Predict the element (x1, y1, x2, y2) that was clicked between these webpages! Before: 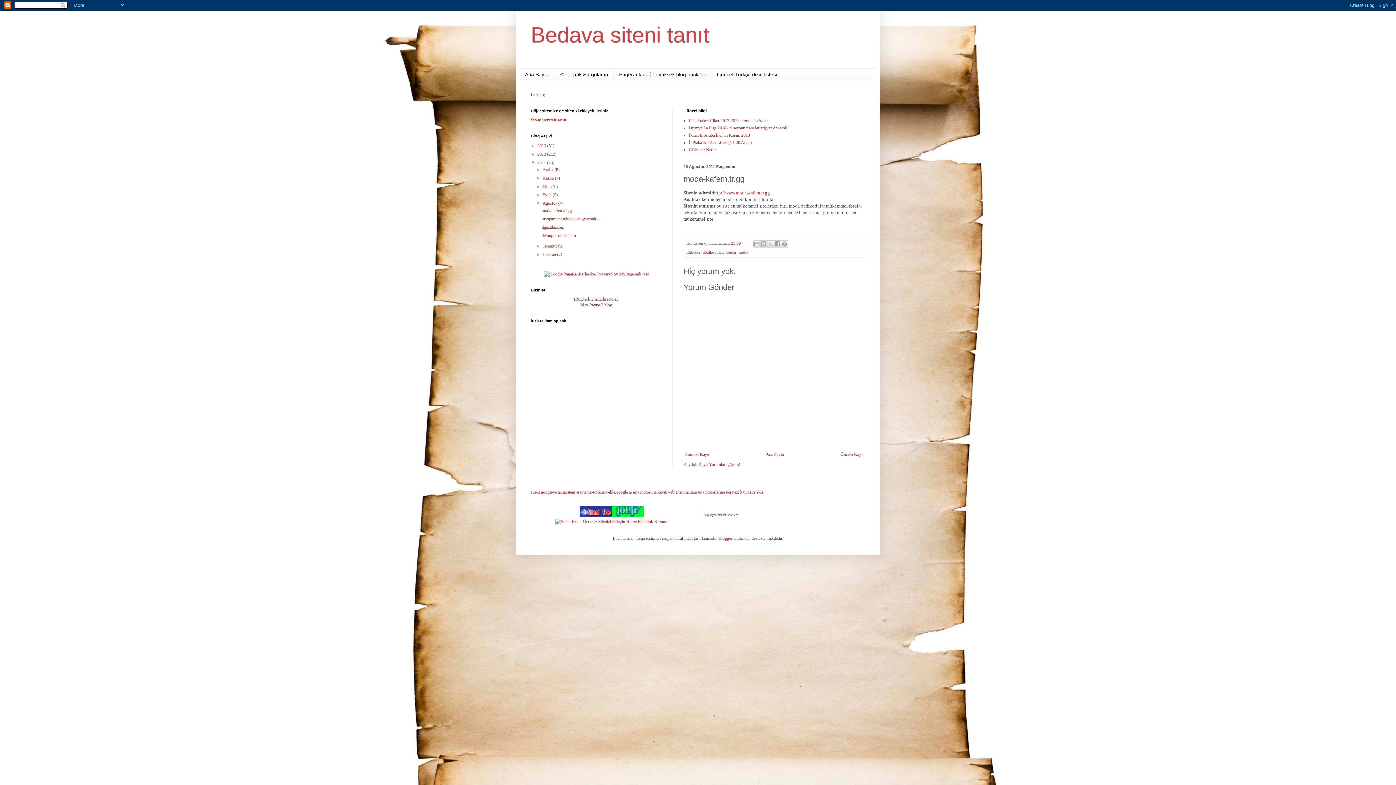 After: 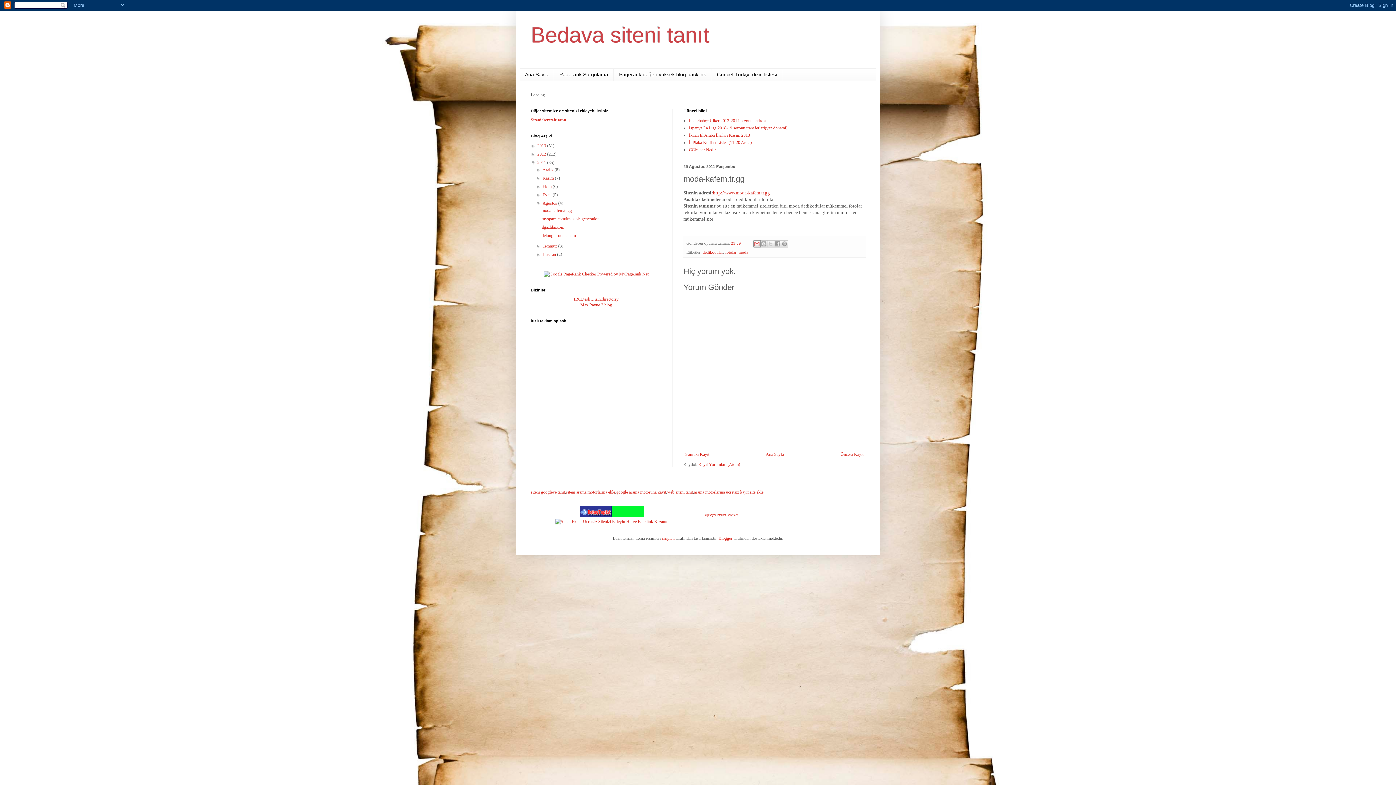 Action: bbox: (753, 240, 760, 247) label: Bunu E-postayla Gönder